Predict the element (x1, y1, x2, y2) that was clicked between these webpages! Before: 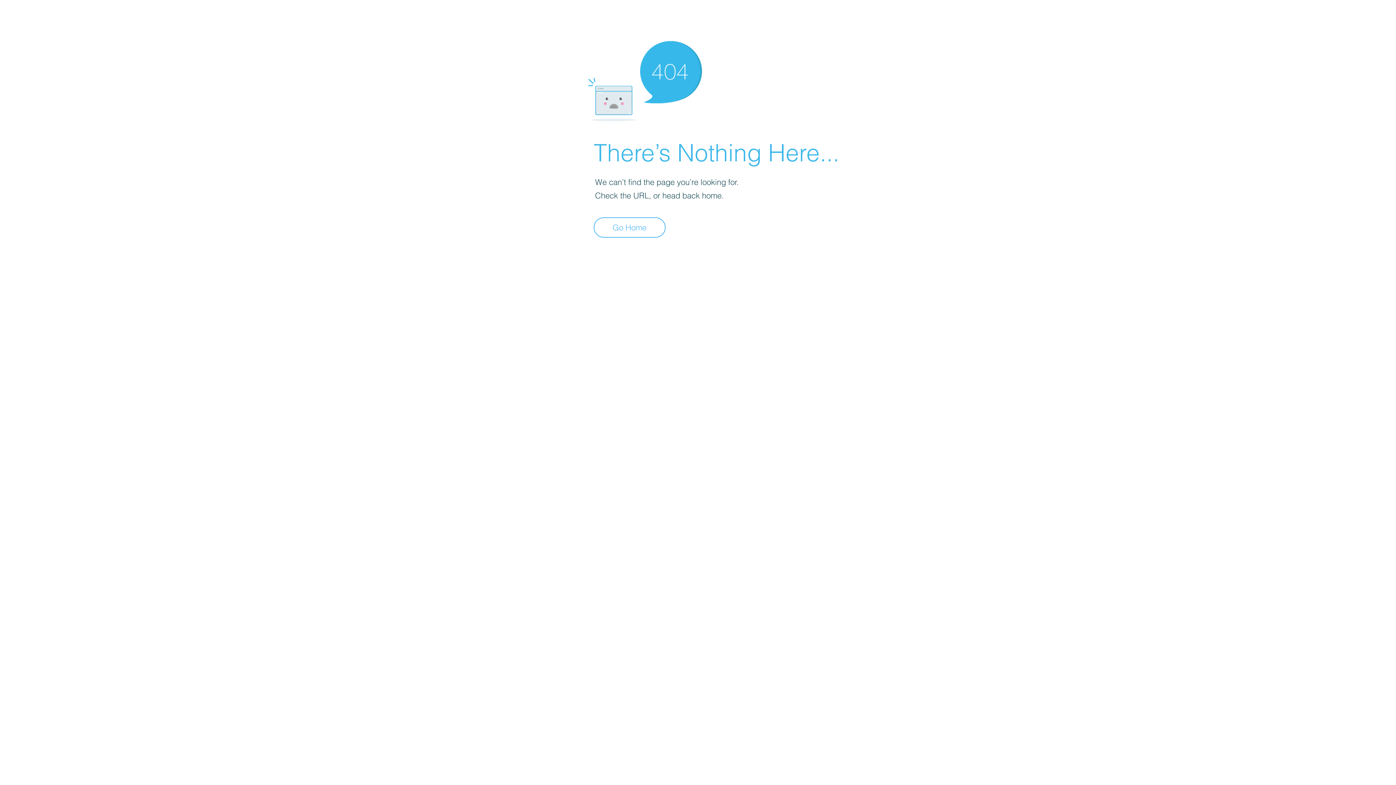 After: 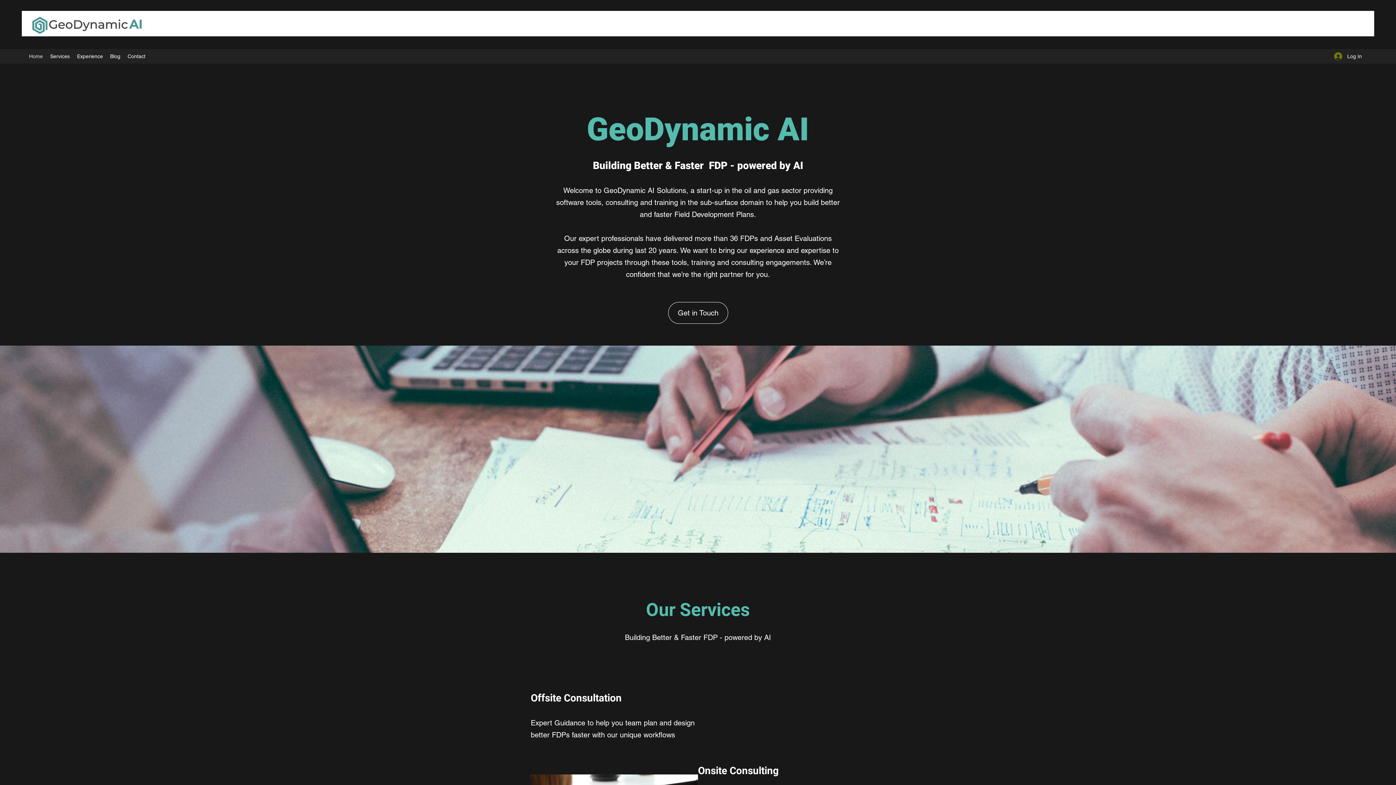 Action: label: Go Home bbox: (593, 217, 665, 237)